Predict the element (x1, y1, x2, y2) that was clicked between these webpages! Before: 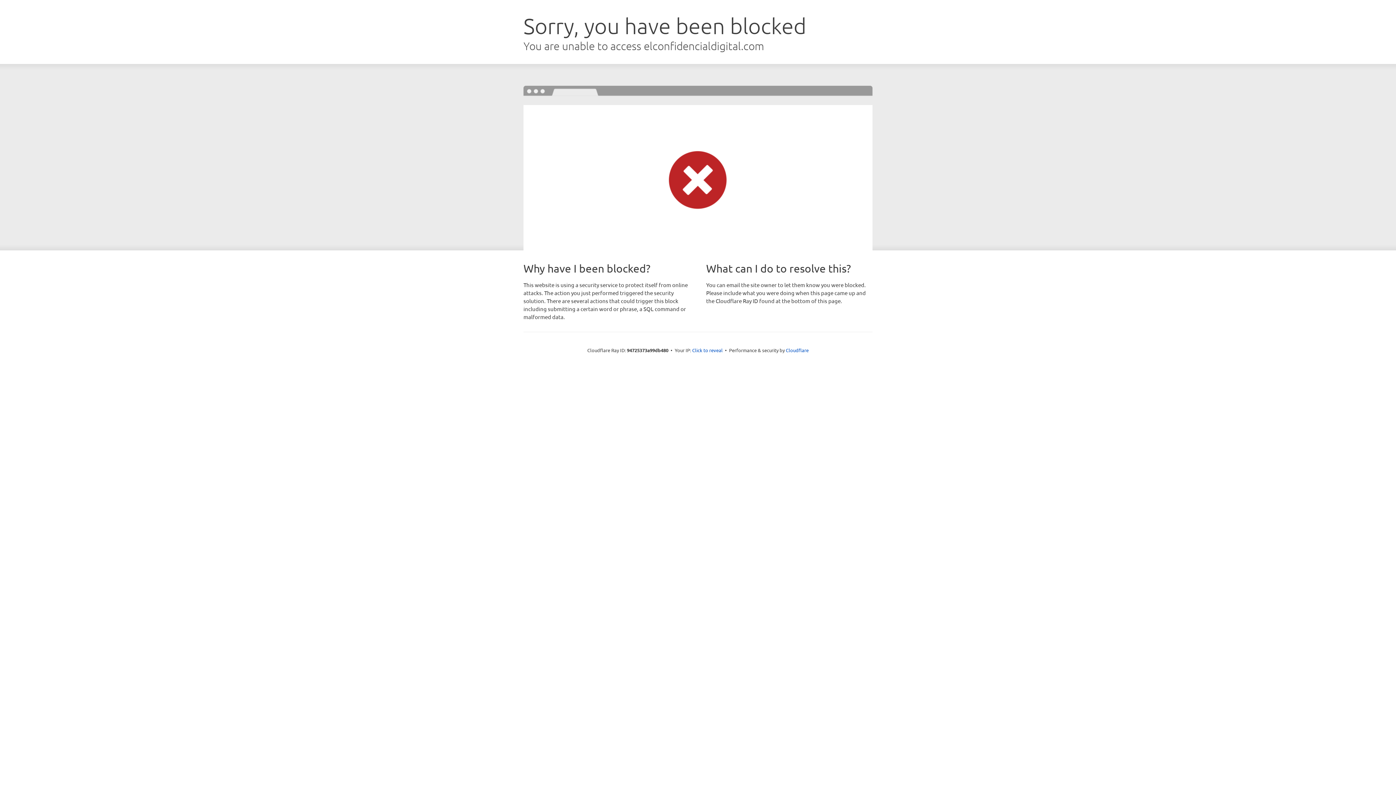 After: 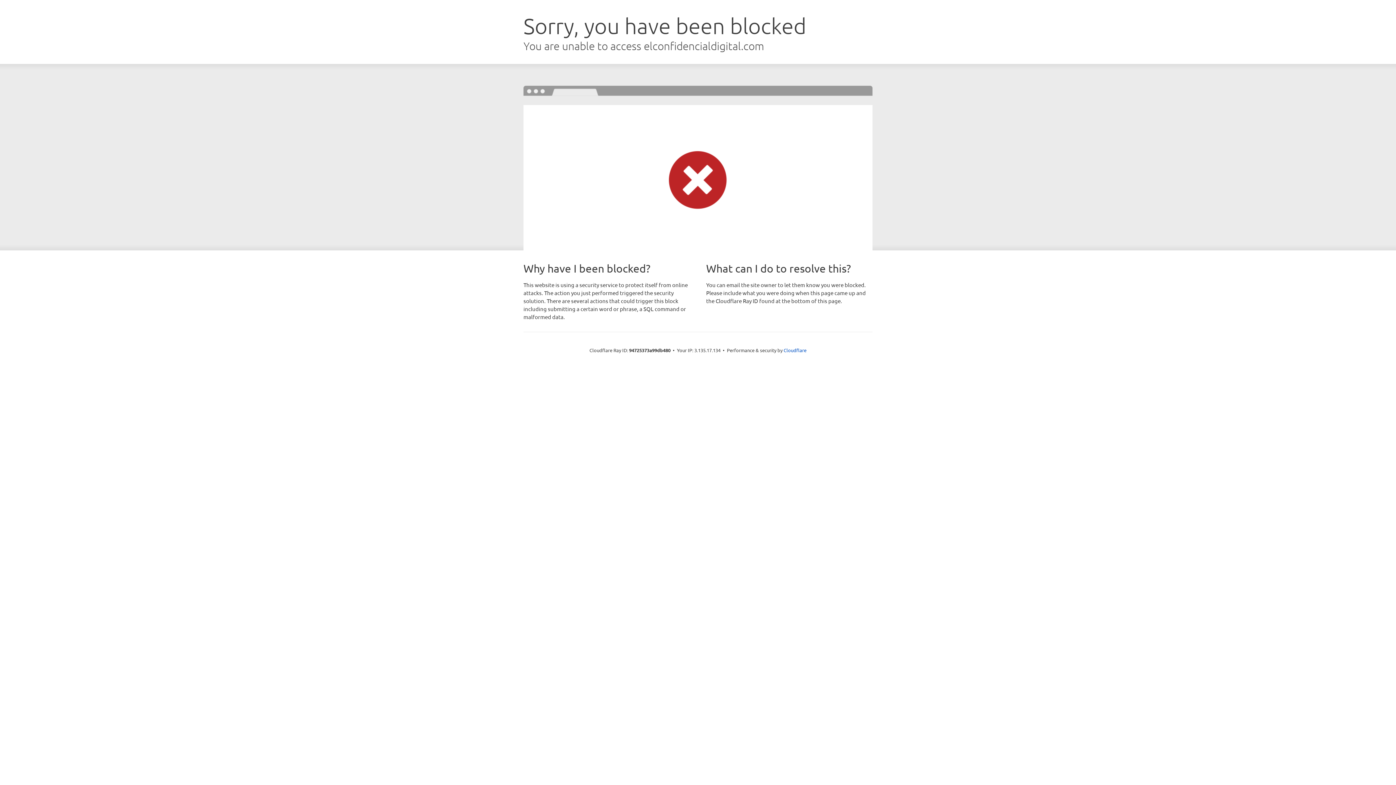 Action: label: Click to reveal bbox: (692, 346, 722, 353)